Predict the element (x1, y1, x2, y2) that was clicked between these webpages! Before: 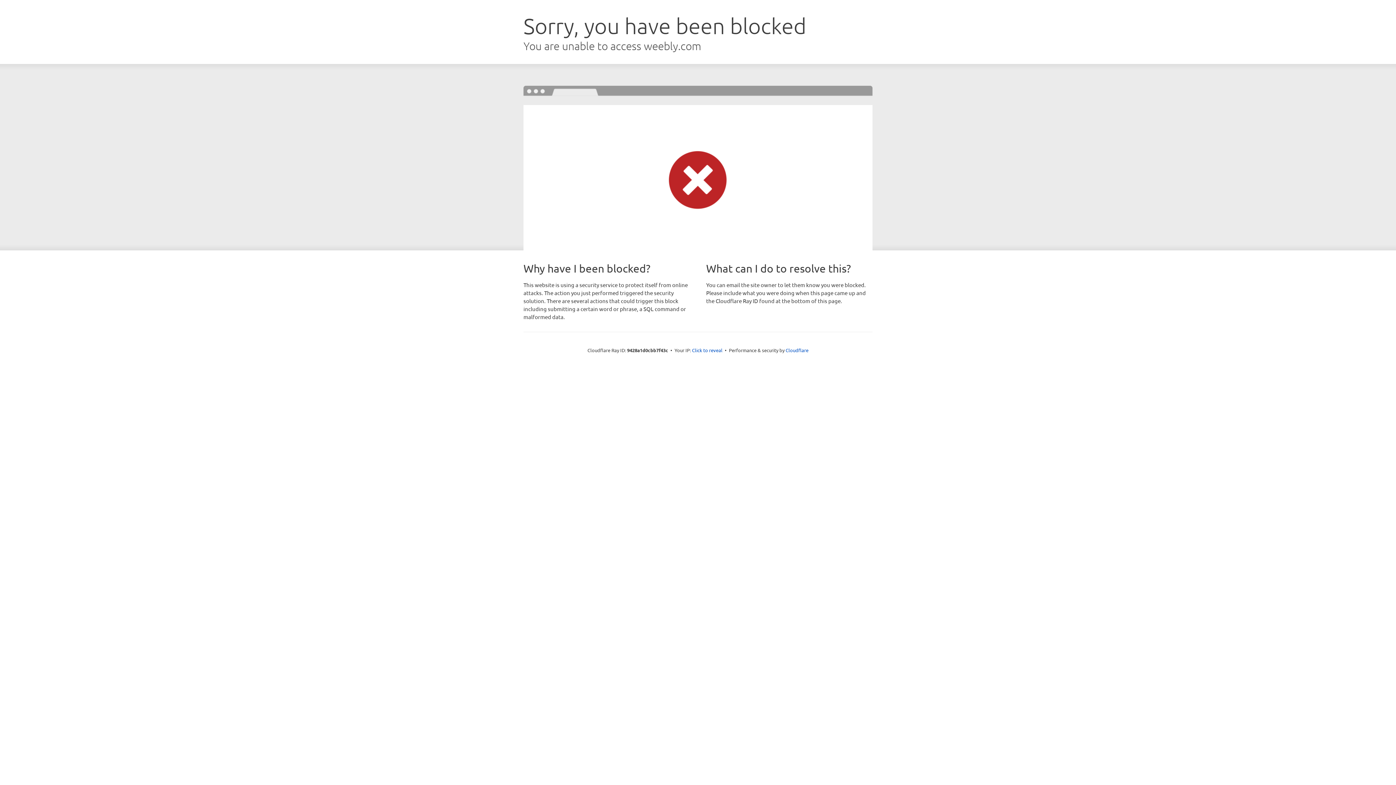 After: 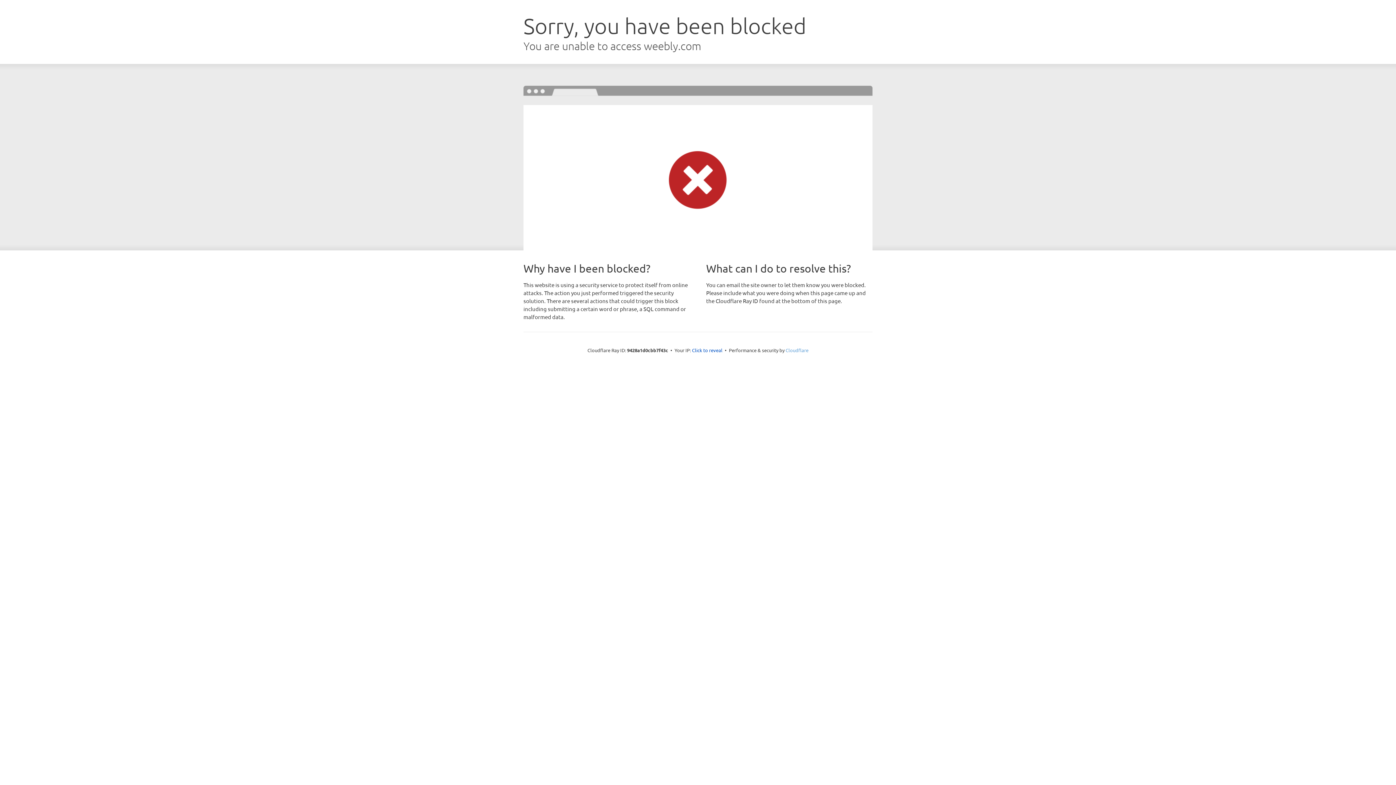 Action: bbox: (785, 347, 808, 353) label: Cloudflare